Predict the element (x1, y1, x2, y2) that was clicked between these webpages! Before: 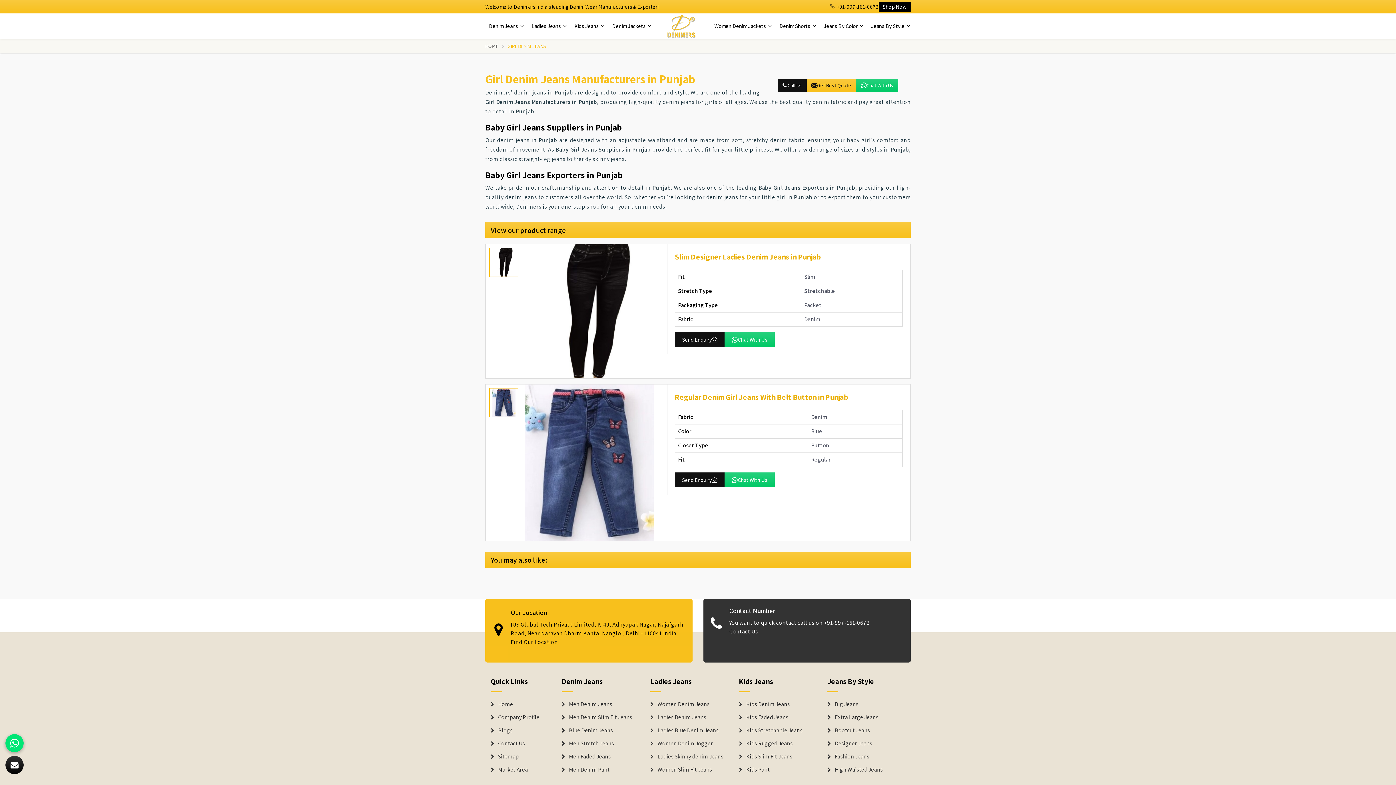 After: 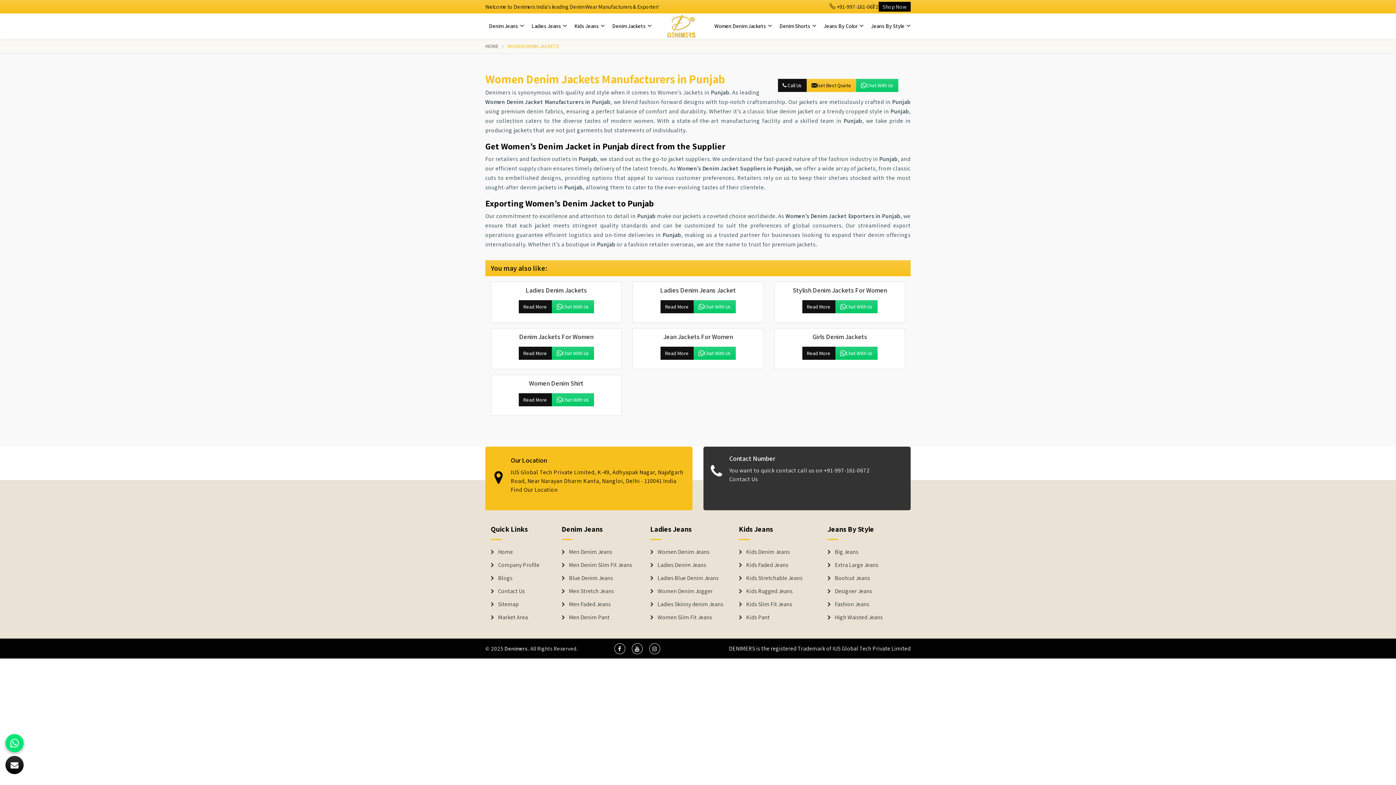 Action: bbox: (710, 13, 776, 38) label: Women Denim Jackets 